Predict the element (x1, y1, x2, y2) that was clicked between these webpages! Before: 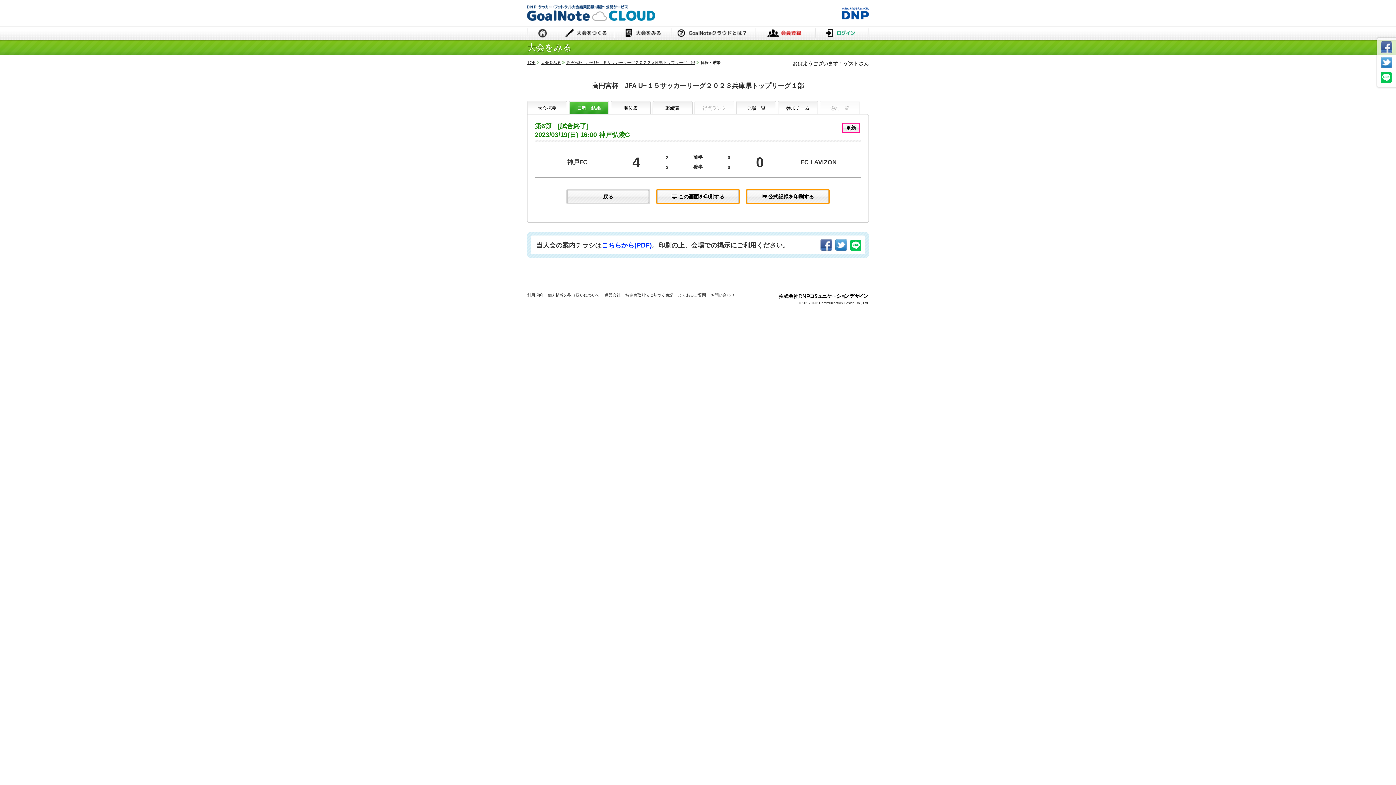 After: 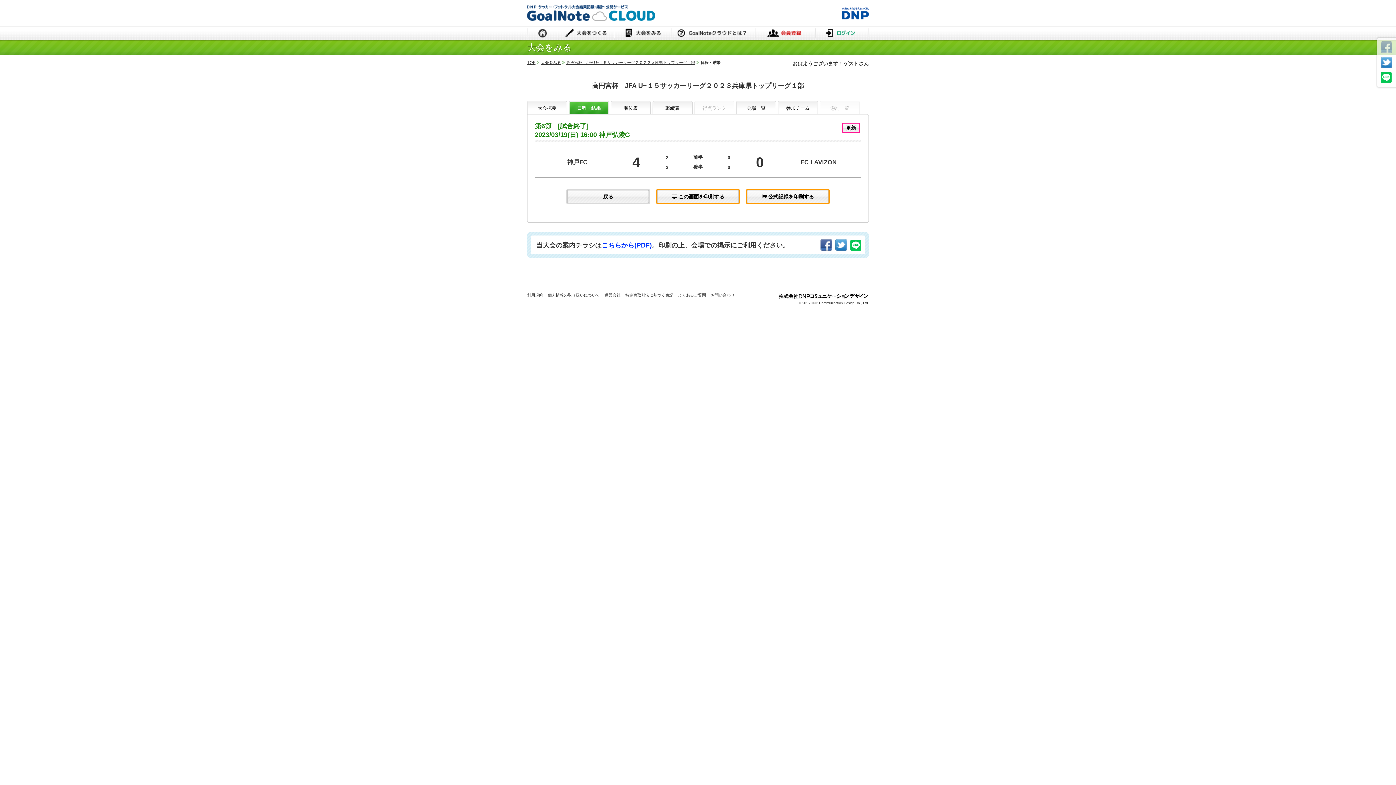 Action: bbox: (1381, 48, 1392, 54)